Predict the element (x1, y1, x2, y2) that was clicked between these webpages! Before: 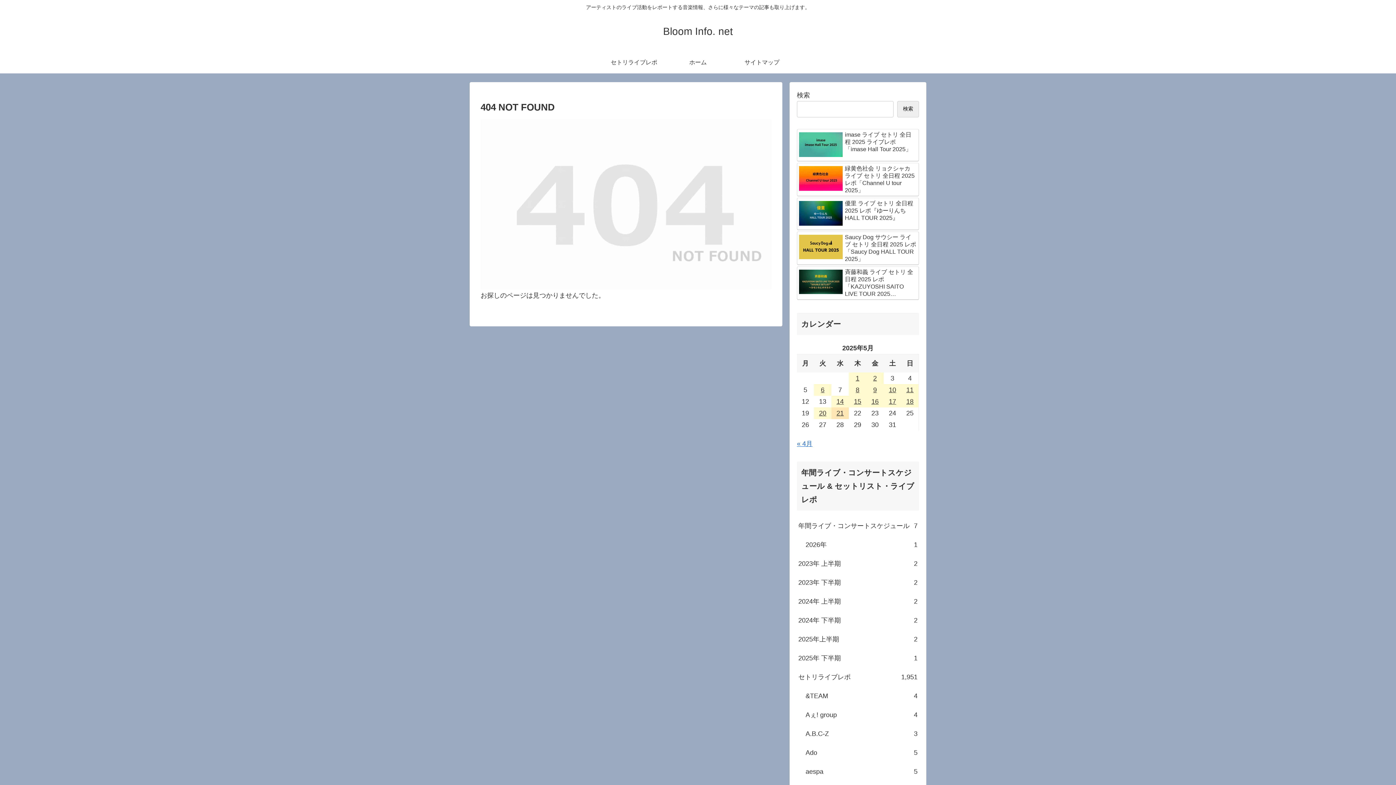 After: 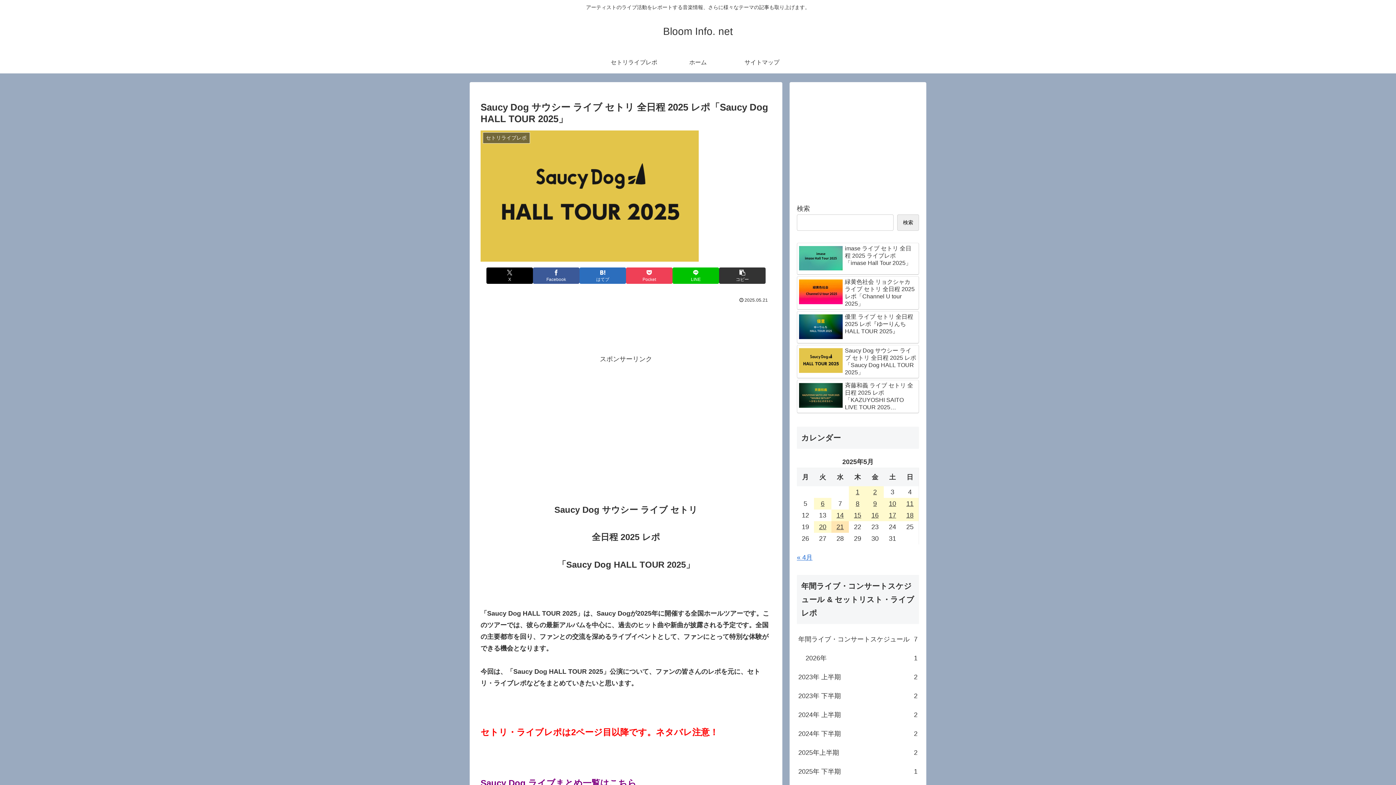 Action: bbox: (797, 231, 919, 265) label: Saucy Dog サウシー ライブ セトリ 全日程 2025 レポ「Saucy Dog HALL TOUR 2025」